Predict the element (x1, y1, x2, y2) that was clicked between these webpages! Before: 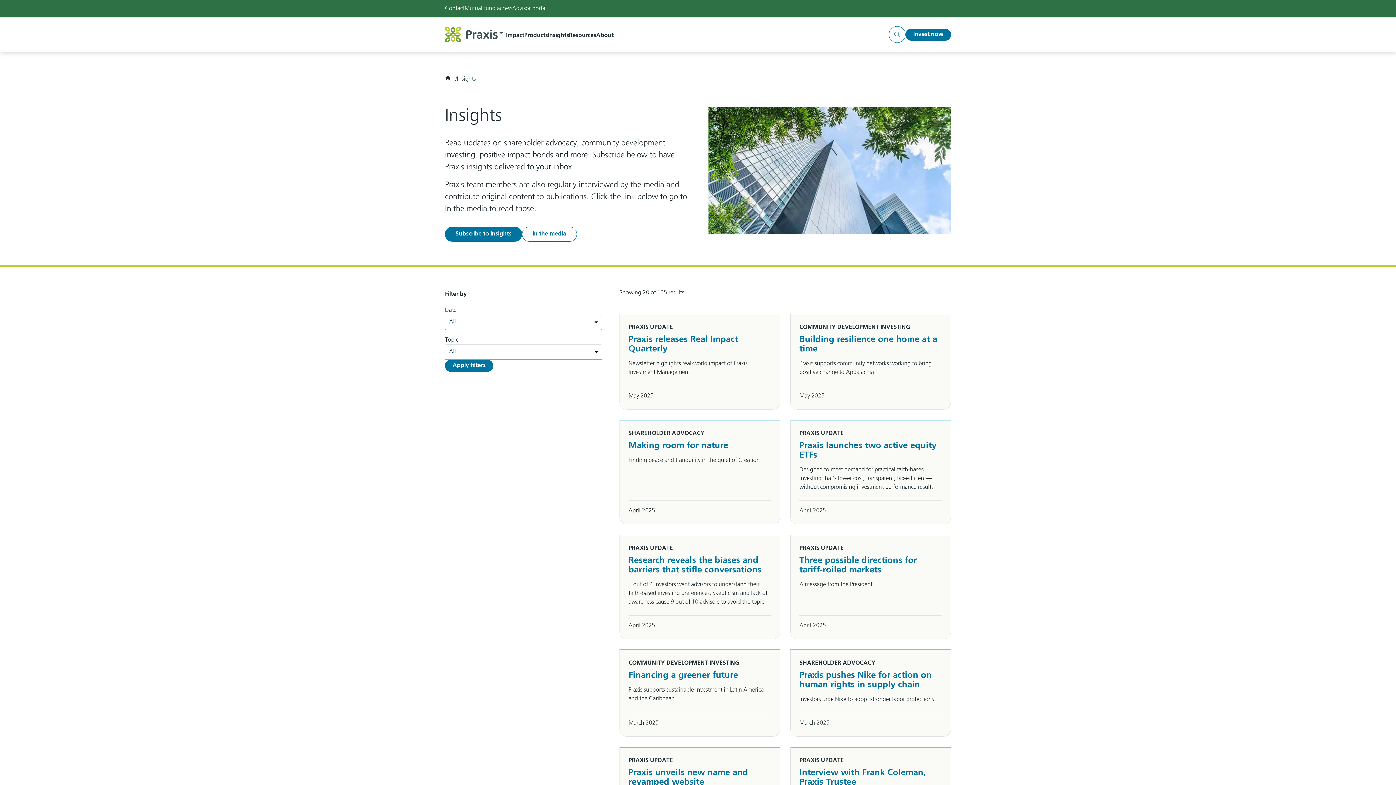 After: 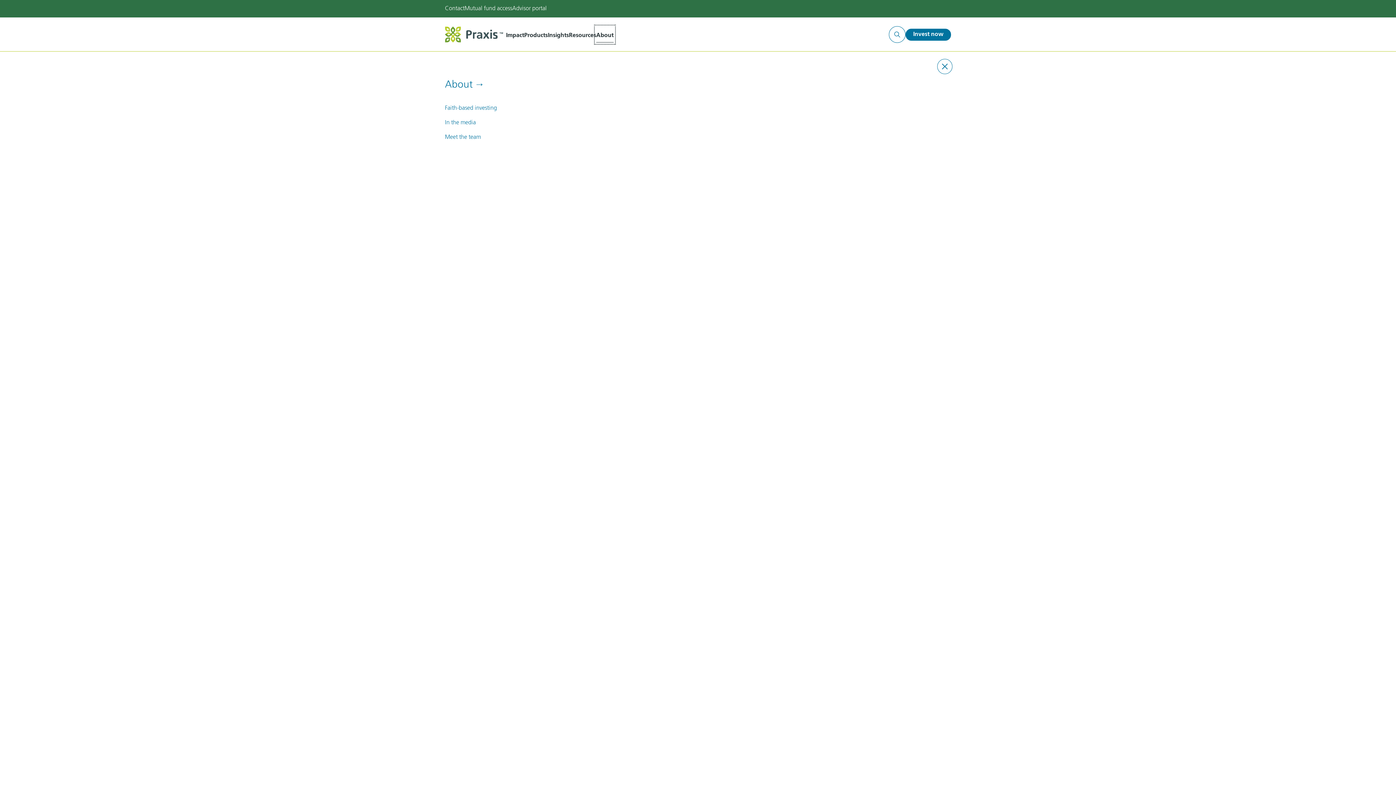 Action: bbox: (596, 26, 613, 42) label: About